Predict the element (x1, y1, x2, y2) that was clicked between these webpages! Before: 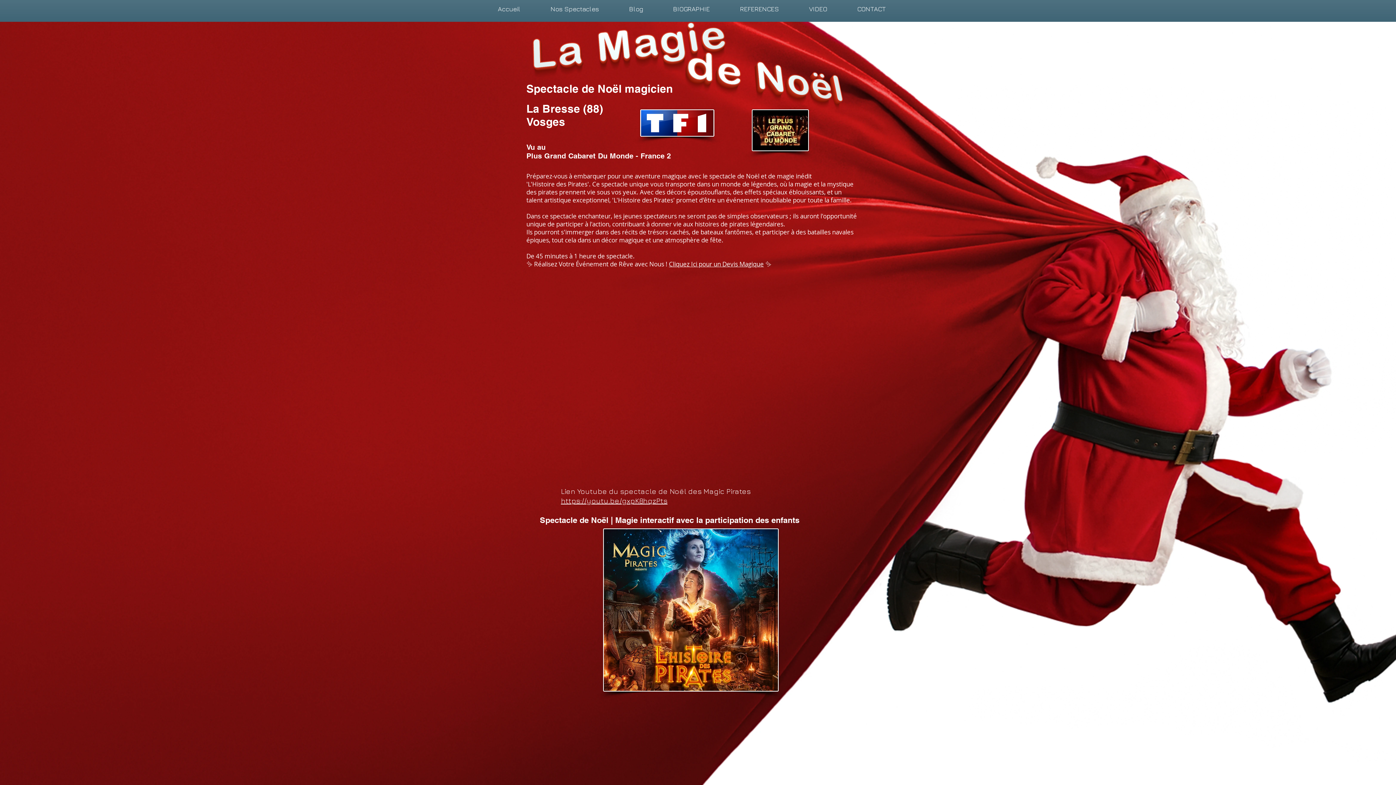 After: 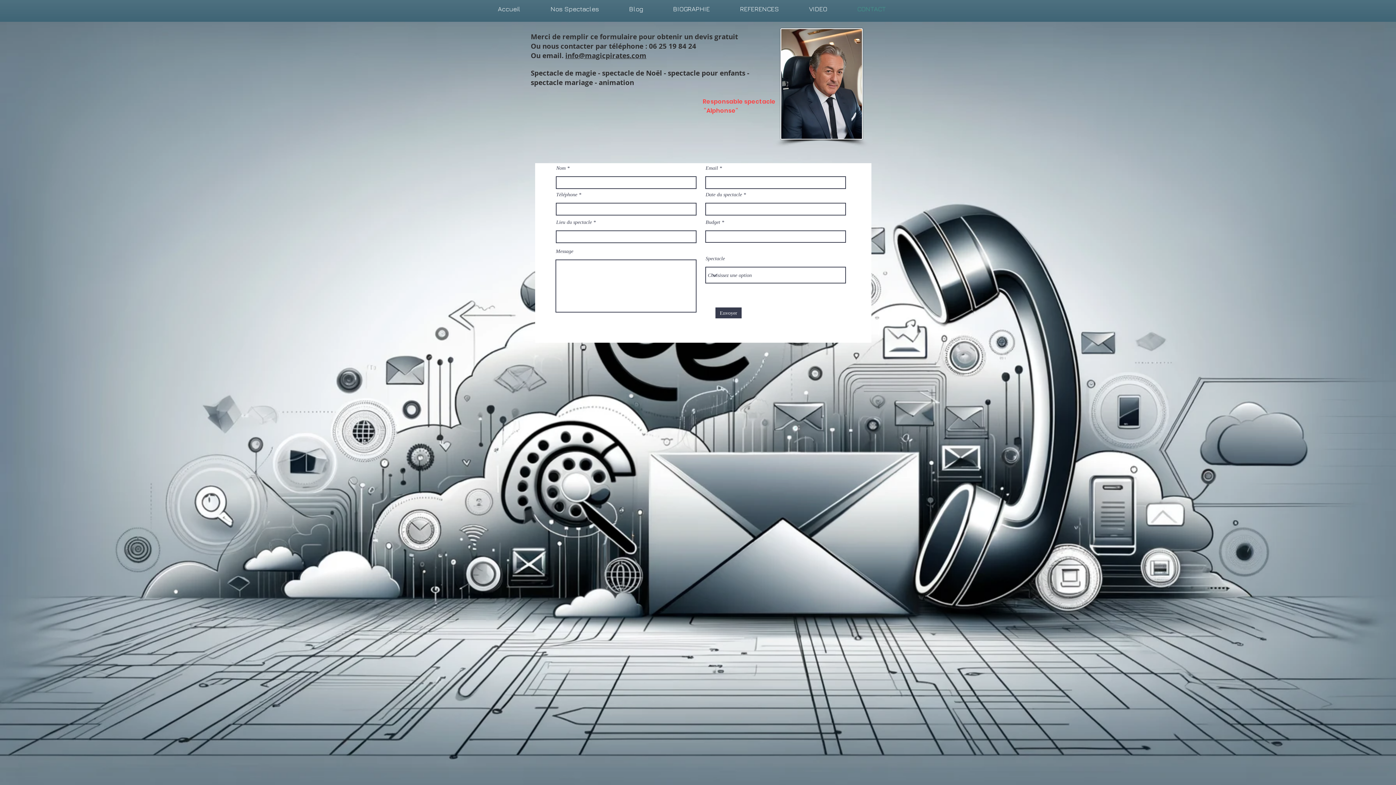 Action: label: CONTACT bbox: (842, 0, 901, 18)